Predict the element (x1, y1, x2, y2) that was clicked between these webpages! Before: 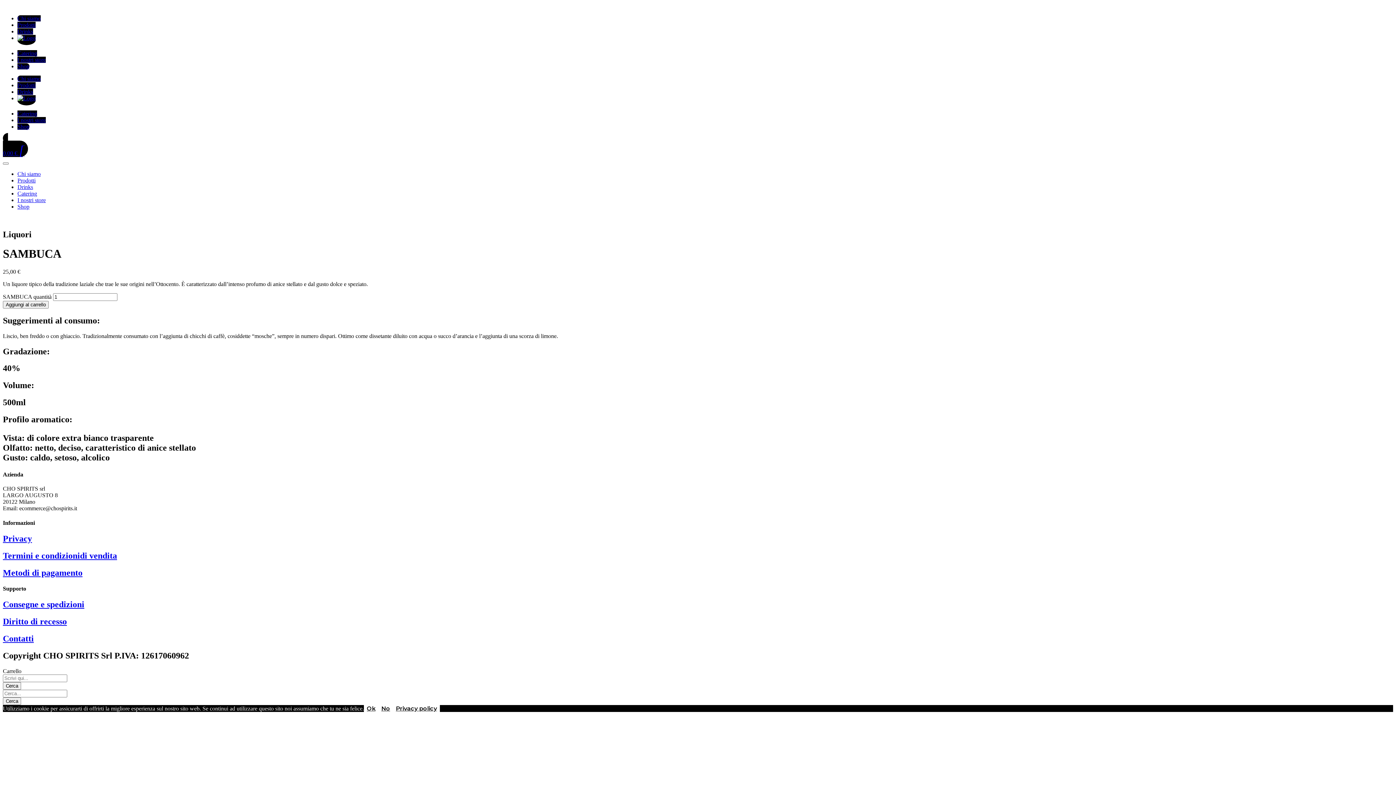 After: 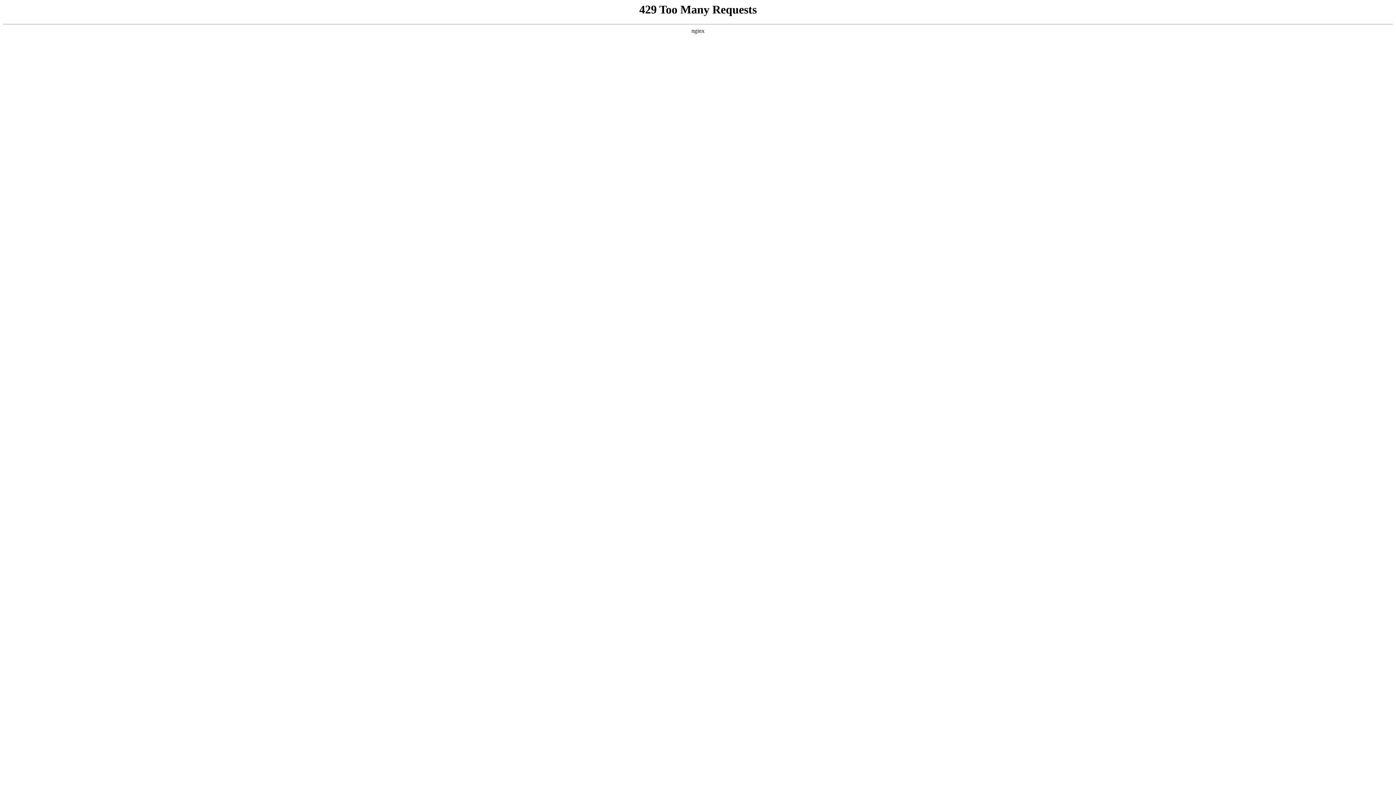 Action: bbox: (17, 82, 35, 88) label: Prodotti